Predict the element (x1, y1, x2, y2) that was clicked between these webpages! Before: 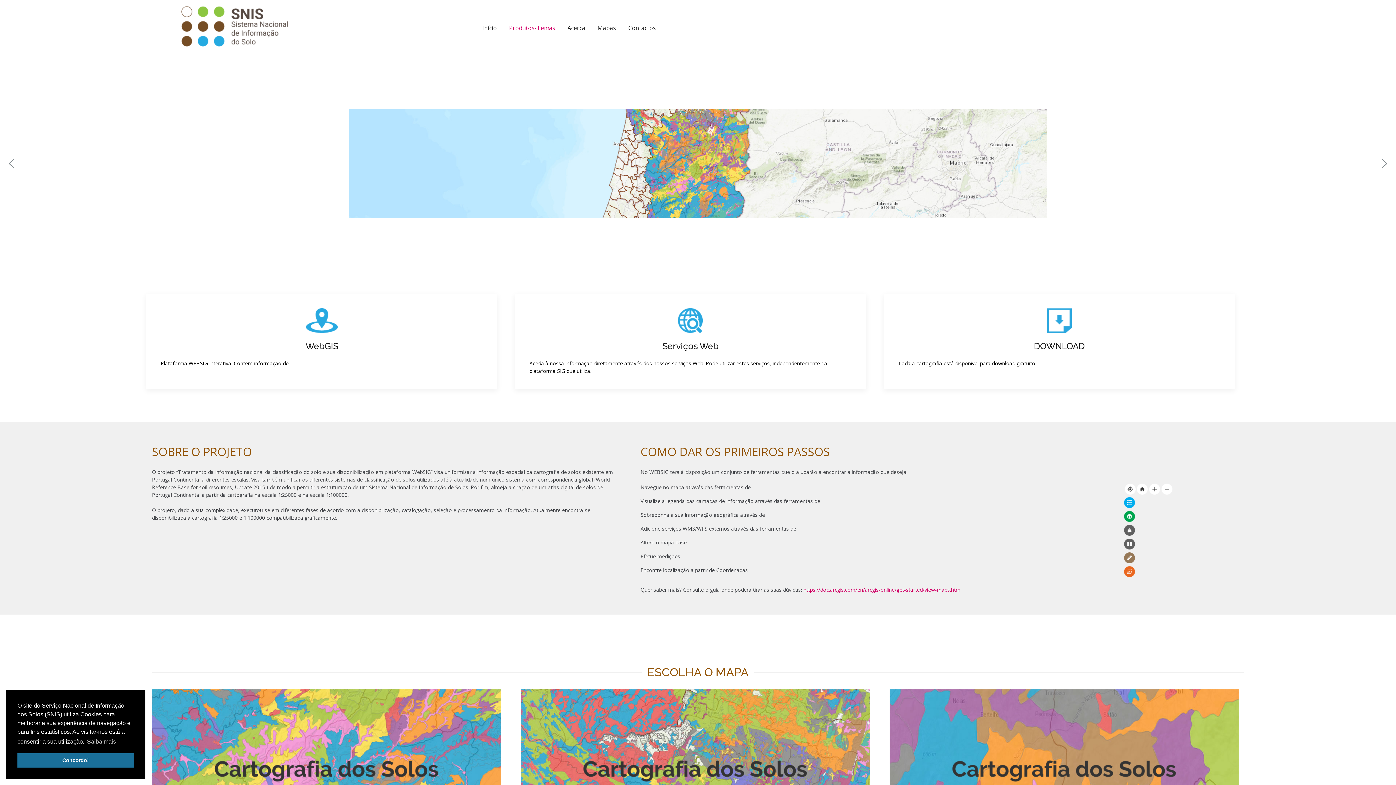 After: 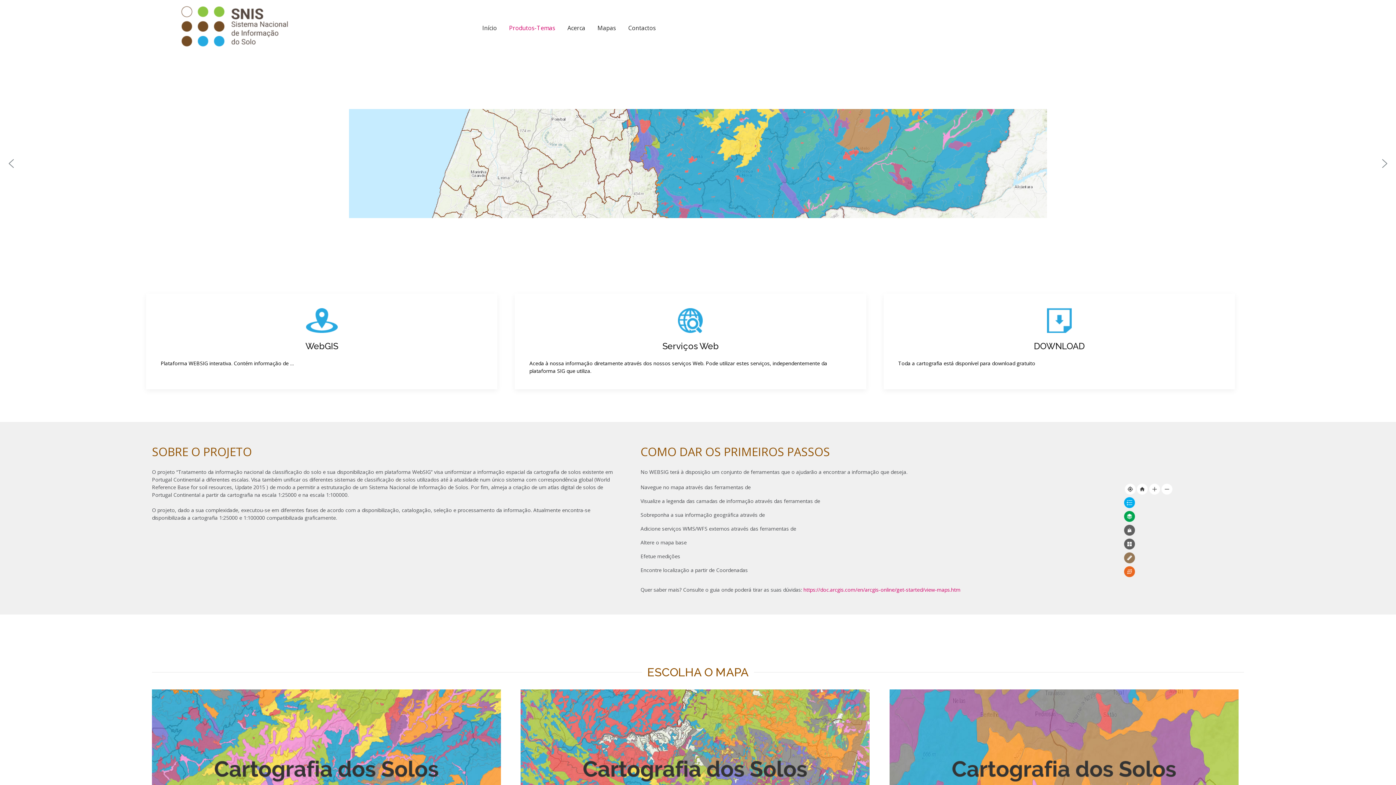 Action: label: dismiss cookie message bbox: (17, 753, 133, 768)